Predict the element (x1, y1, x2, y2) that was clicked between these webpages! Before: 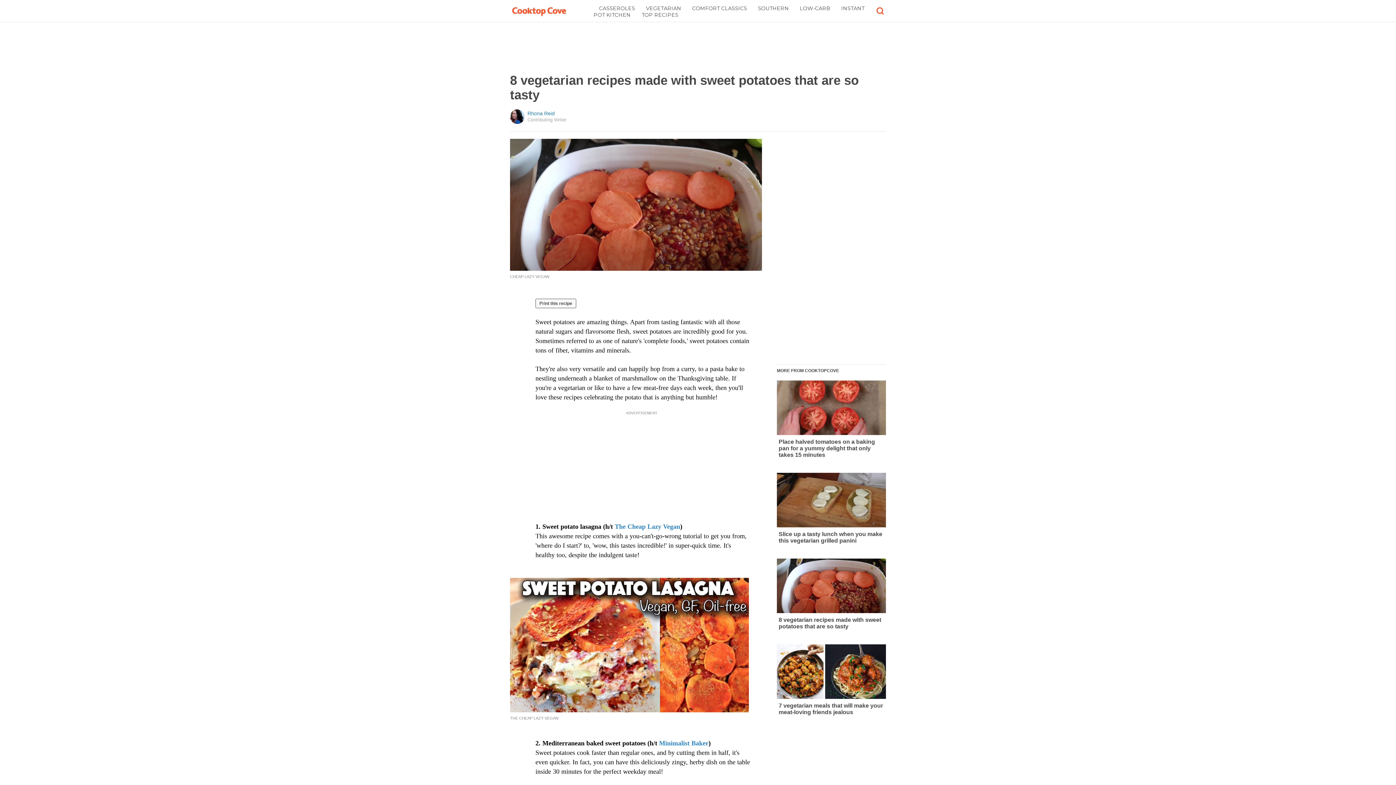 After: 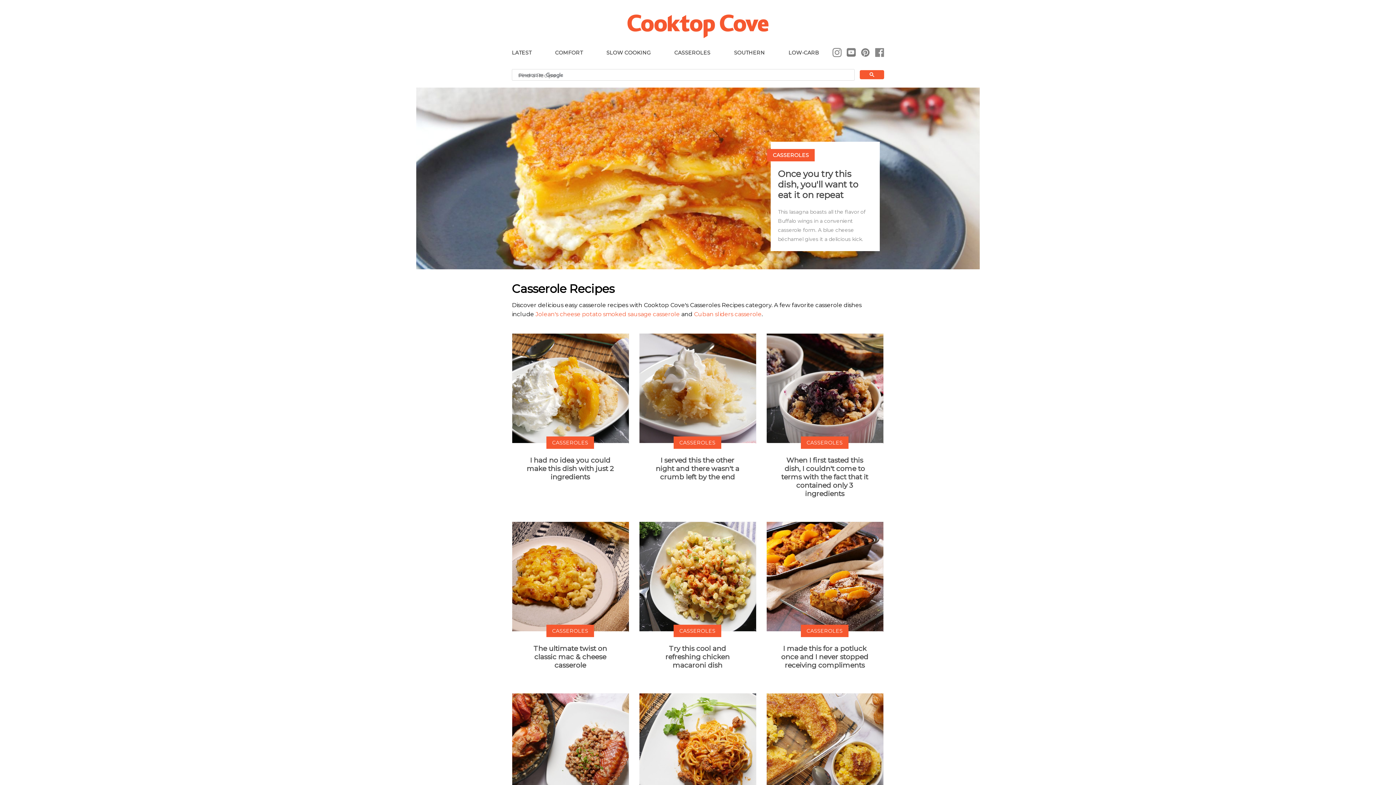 Action: bbox: (599, 5, 635, 11) label: CASSEROLES